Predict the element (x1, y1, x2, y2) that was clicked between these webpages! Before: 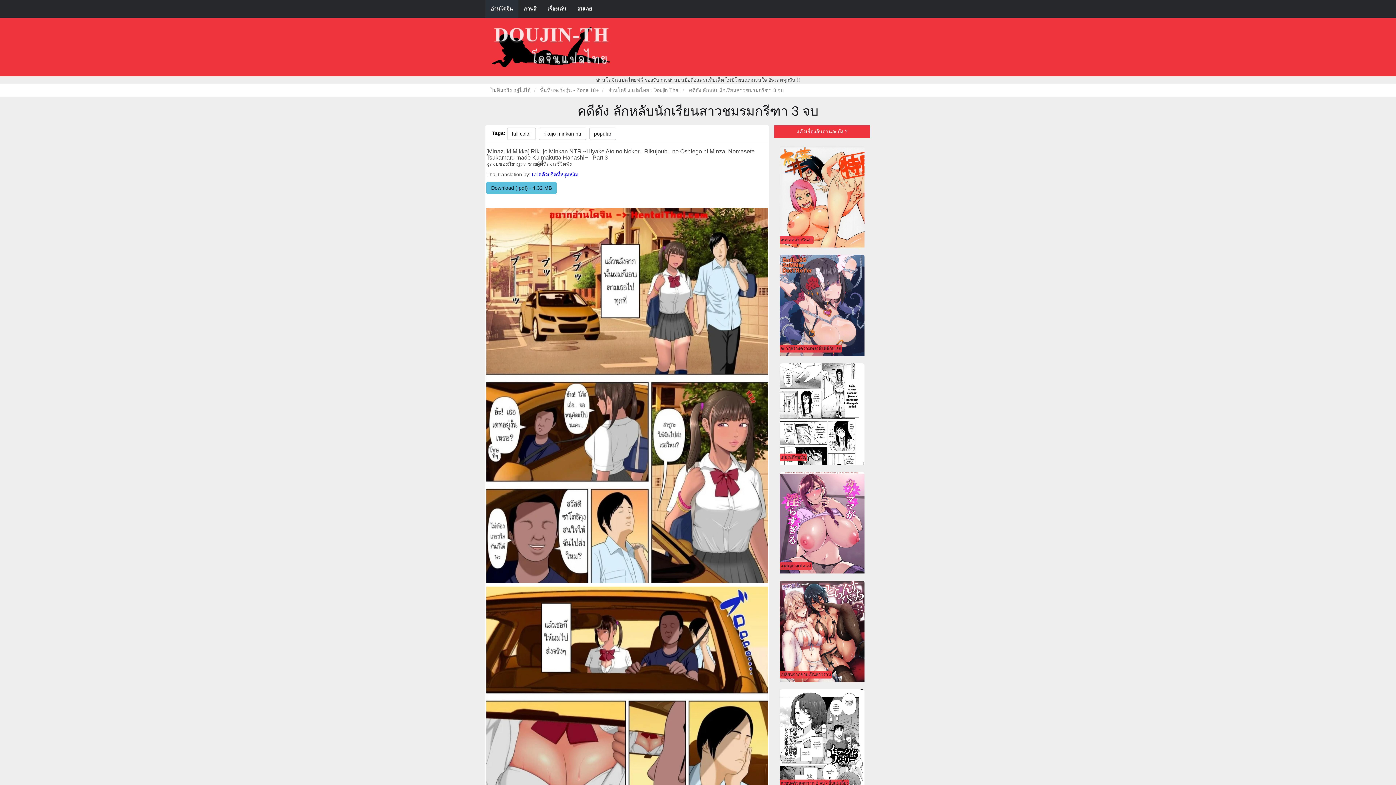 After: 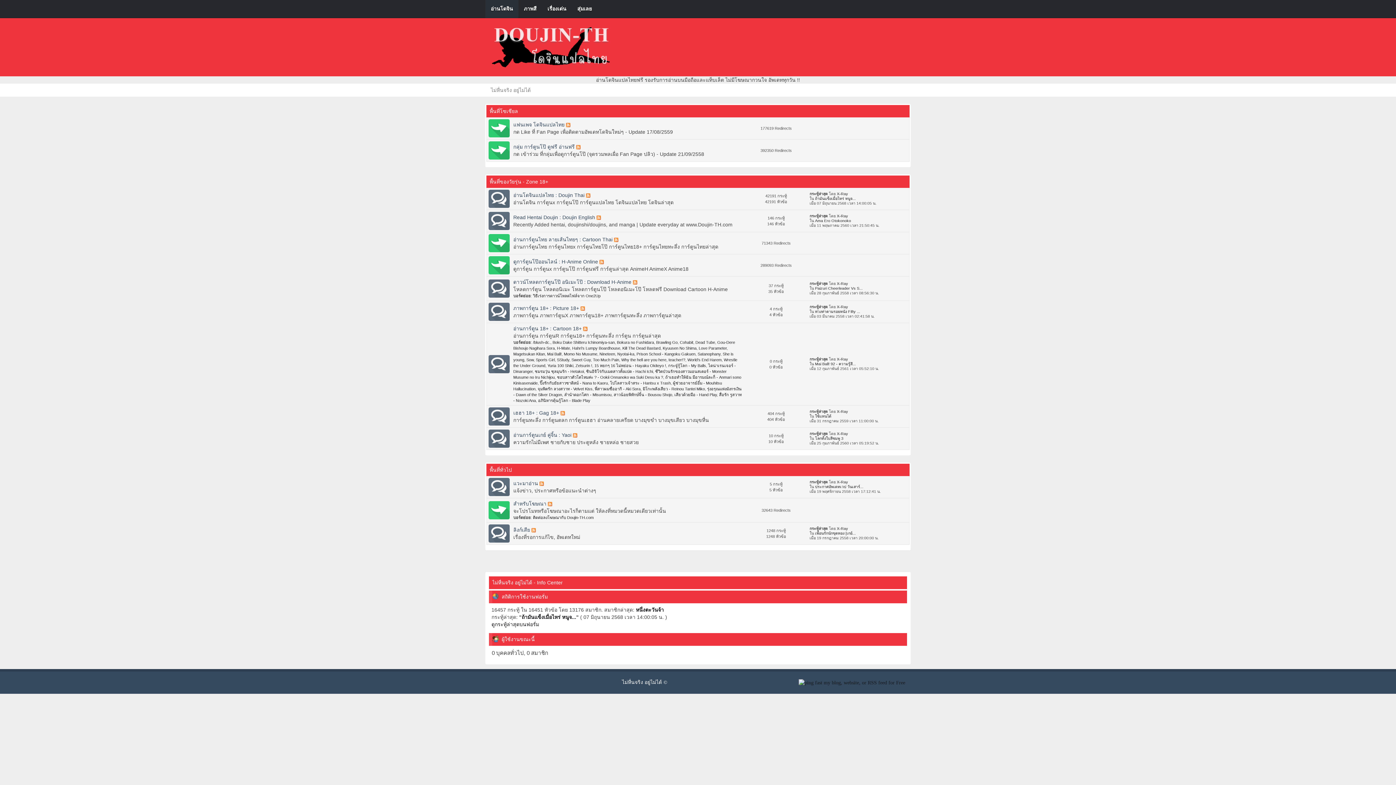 Action: bbox: (490, 87, 530, 93) label: ไม่หื่นจริง อยู่ไม่ได้